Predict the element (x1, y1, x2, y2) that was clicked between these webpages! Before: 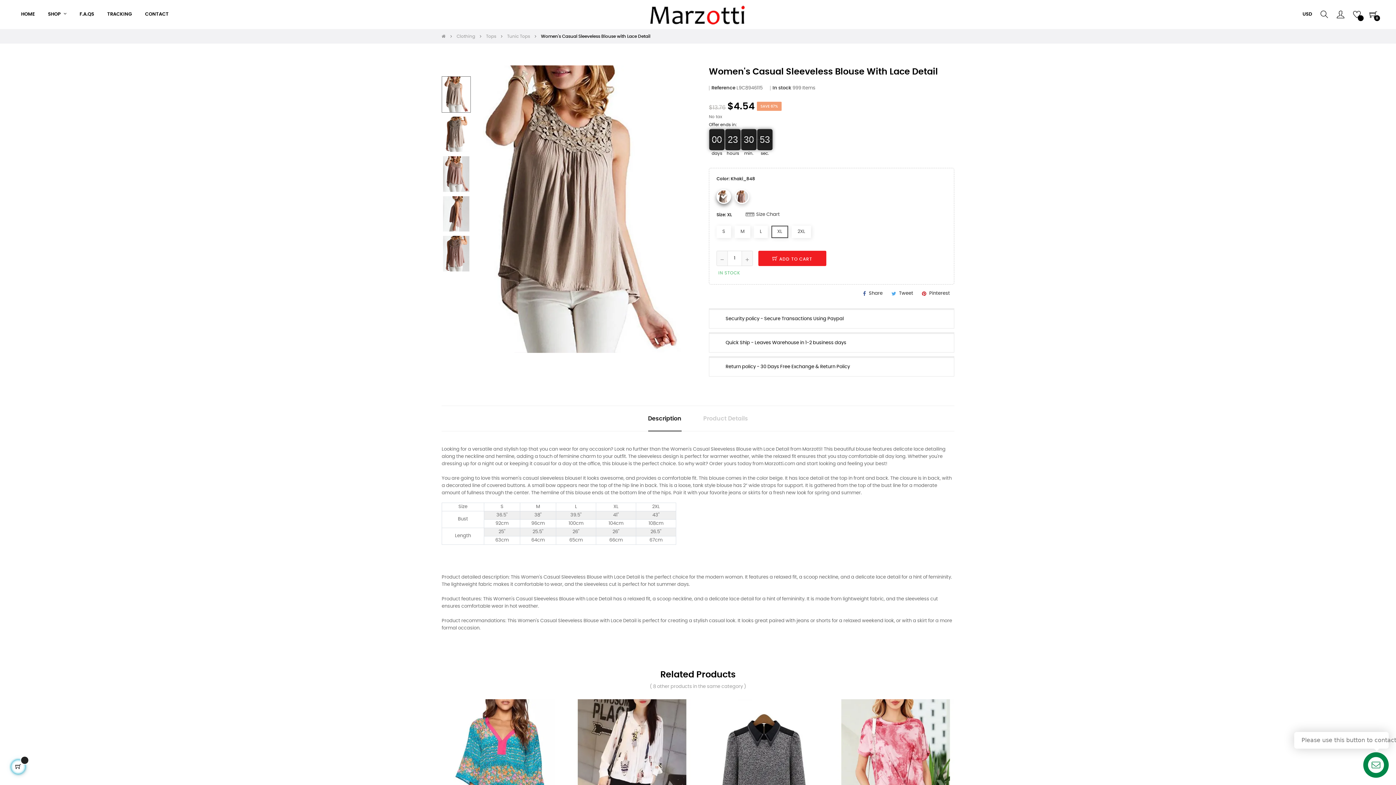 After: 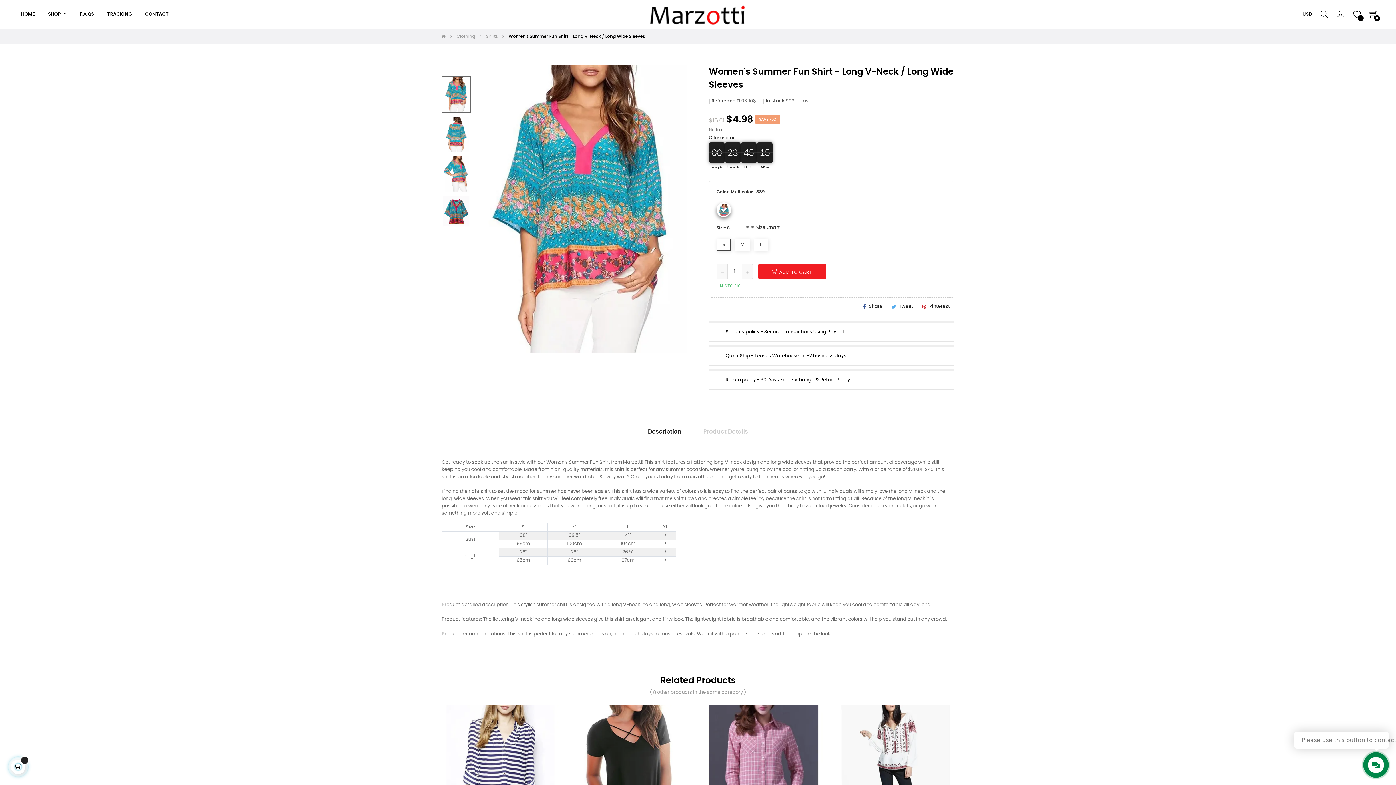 Action: bbox: (441, 699, 559, 846)